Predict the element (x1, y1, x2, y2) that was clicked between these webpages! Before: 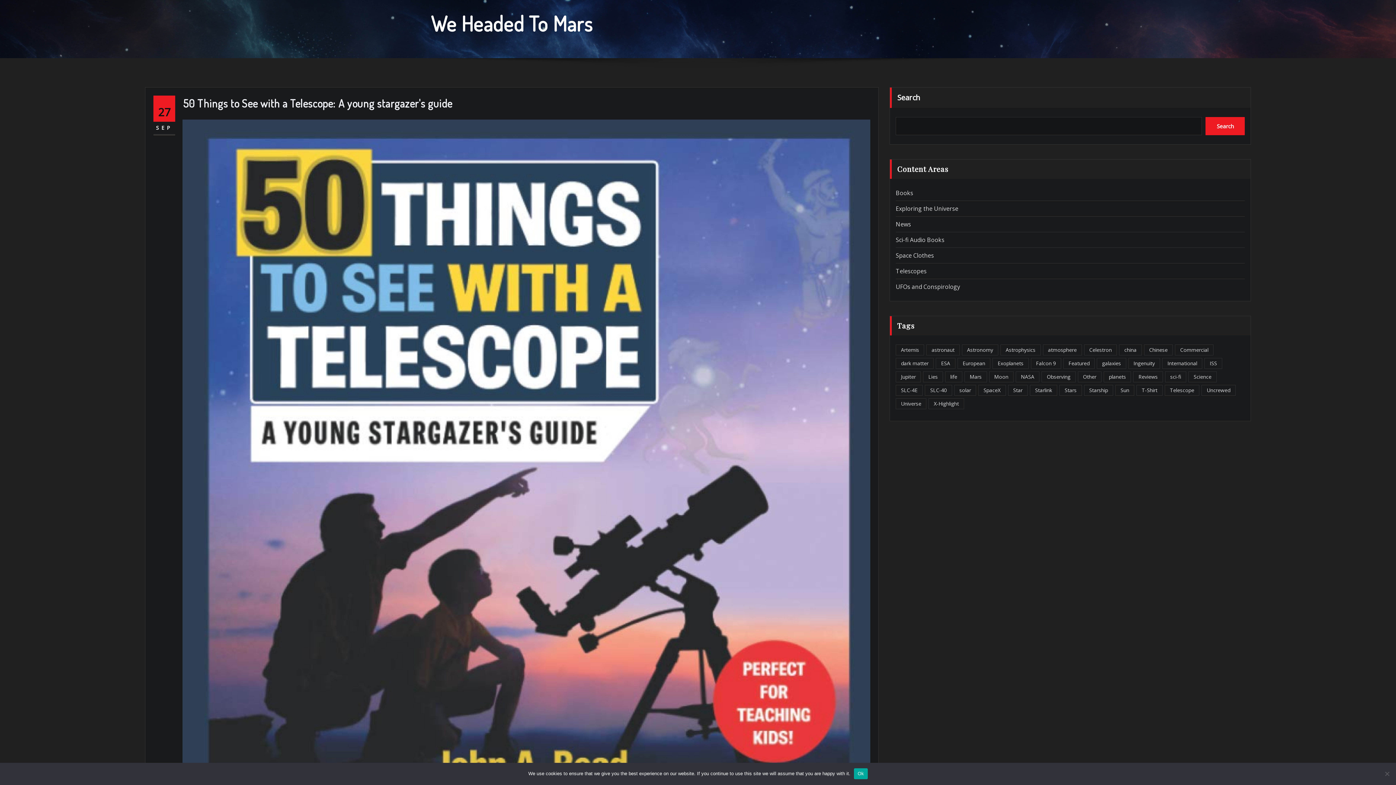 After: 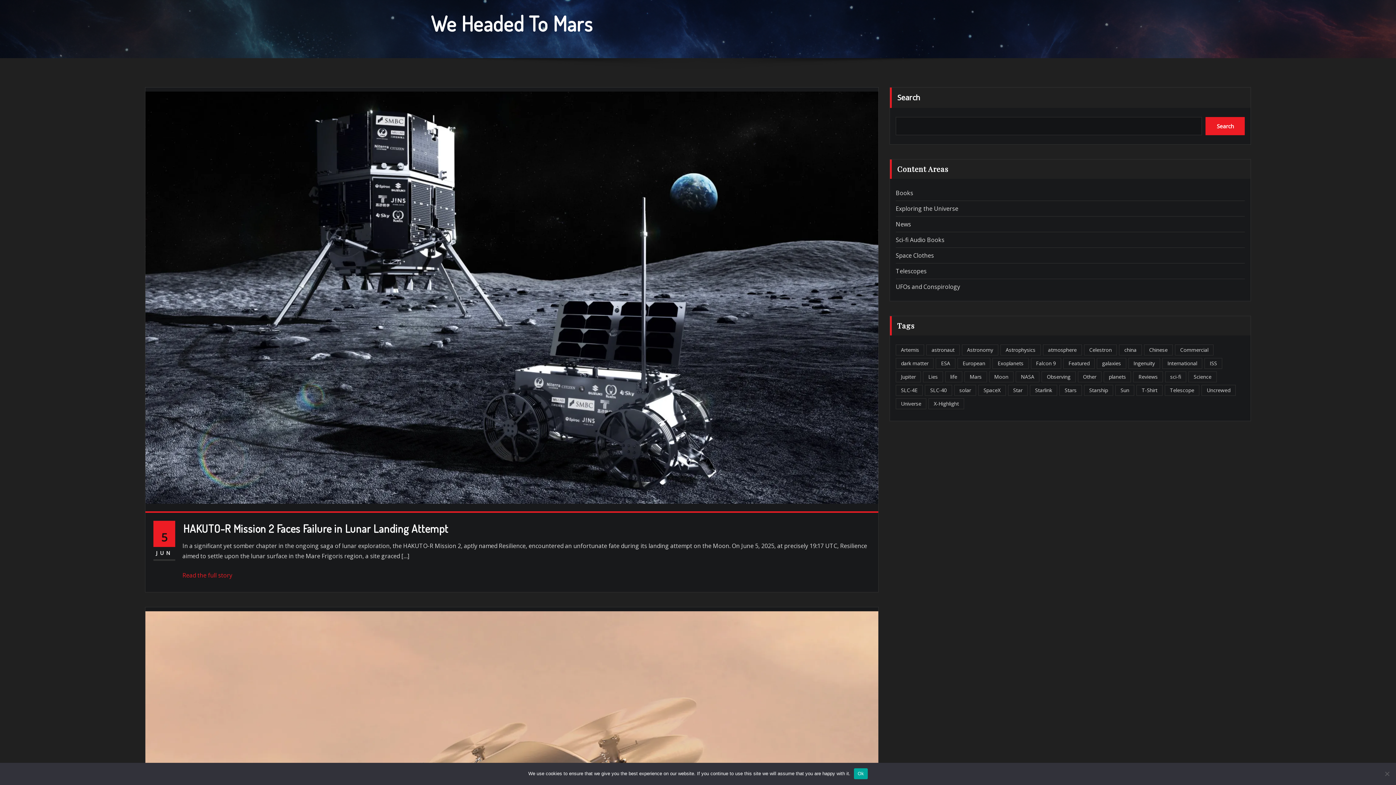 Action: bbox: (989, 371, 1013, 382) label: Moon (65 items)